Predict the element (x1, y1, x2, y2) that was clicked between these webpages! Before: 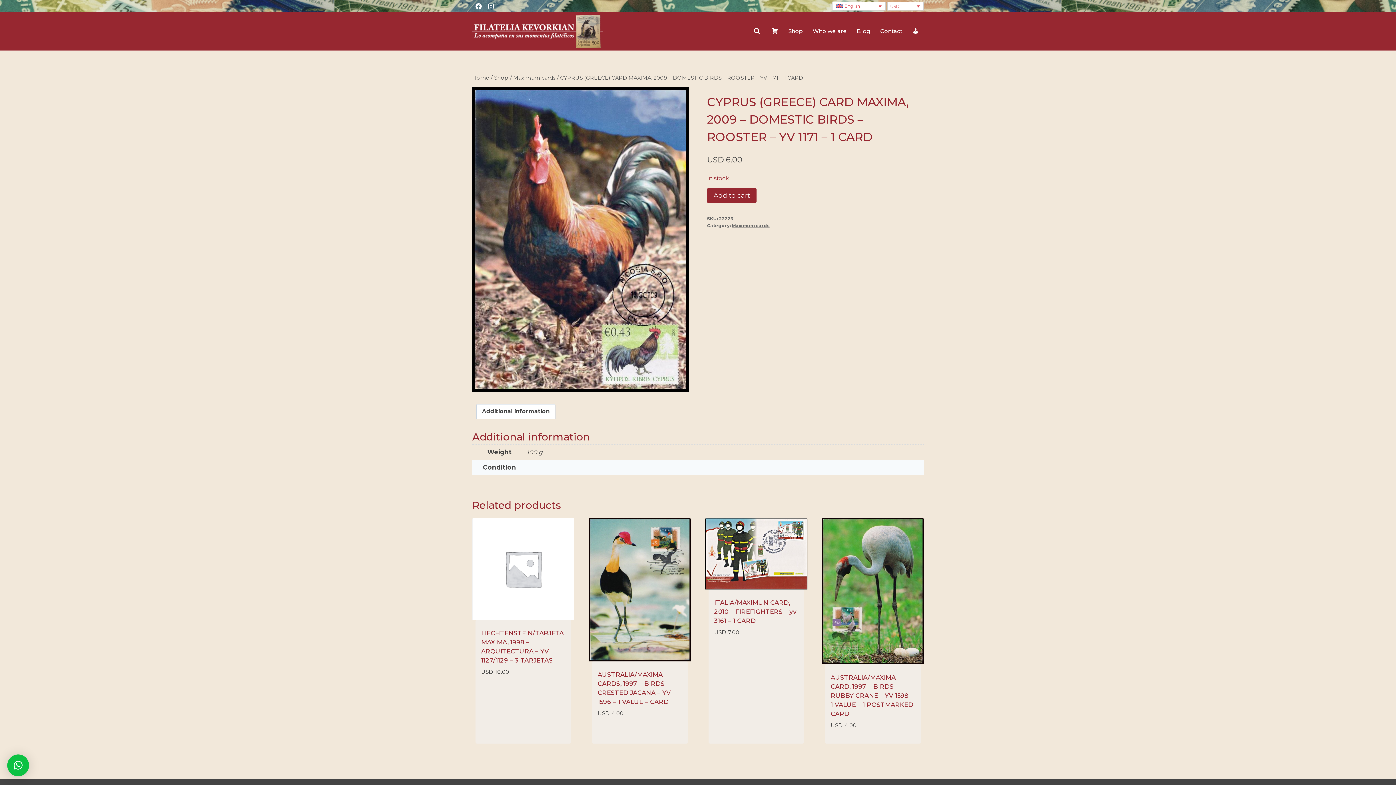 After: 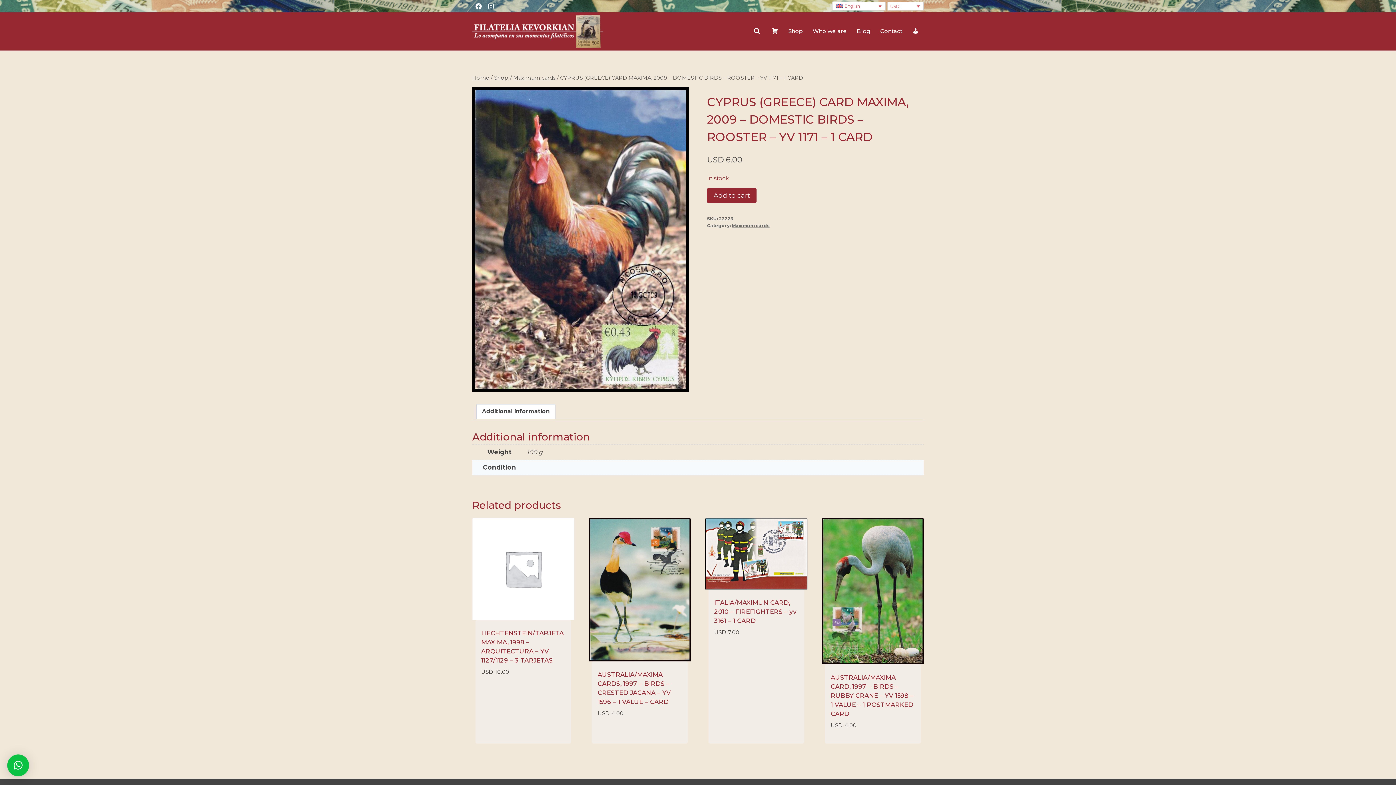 Action: label: Facebook bbox: (472, 0, 484, 12)